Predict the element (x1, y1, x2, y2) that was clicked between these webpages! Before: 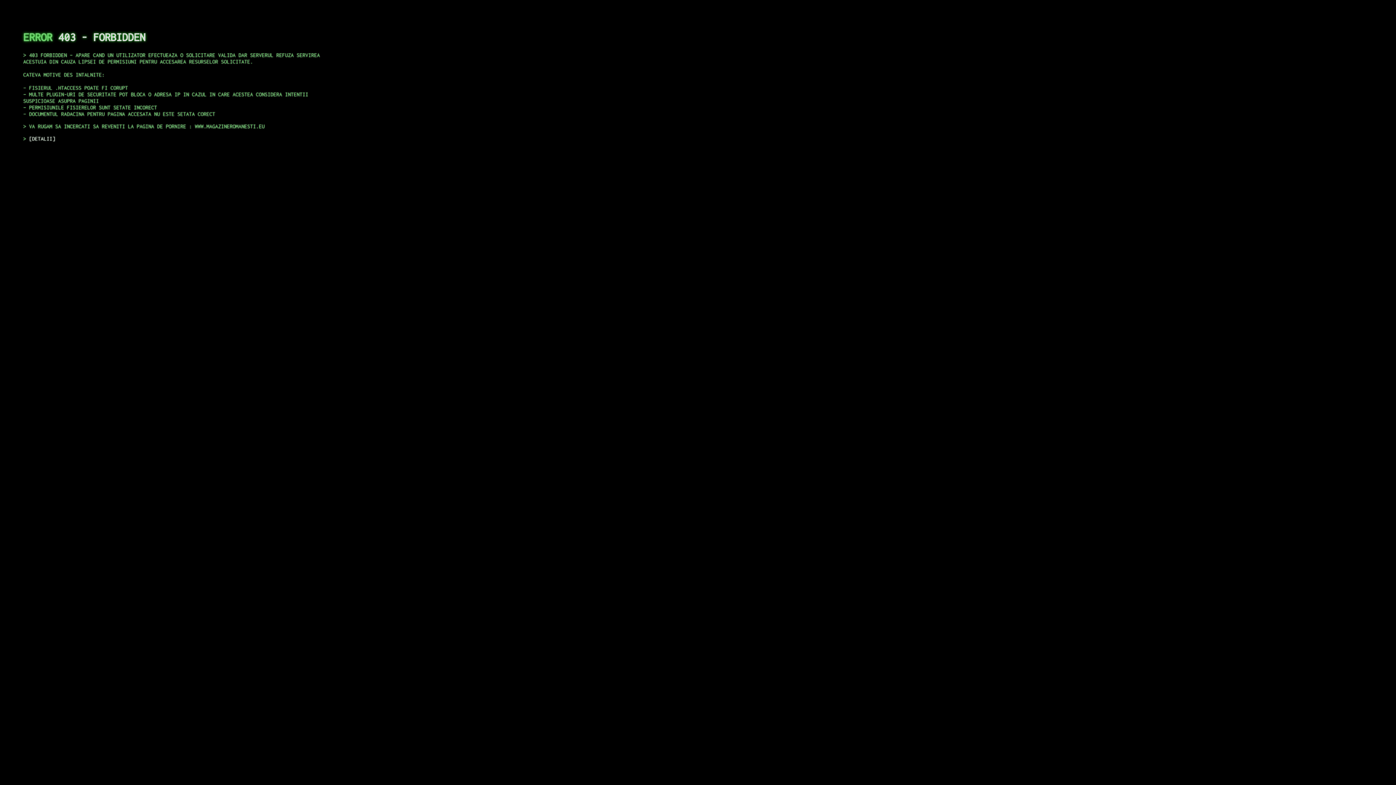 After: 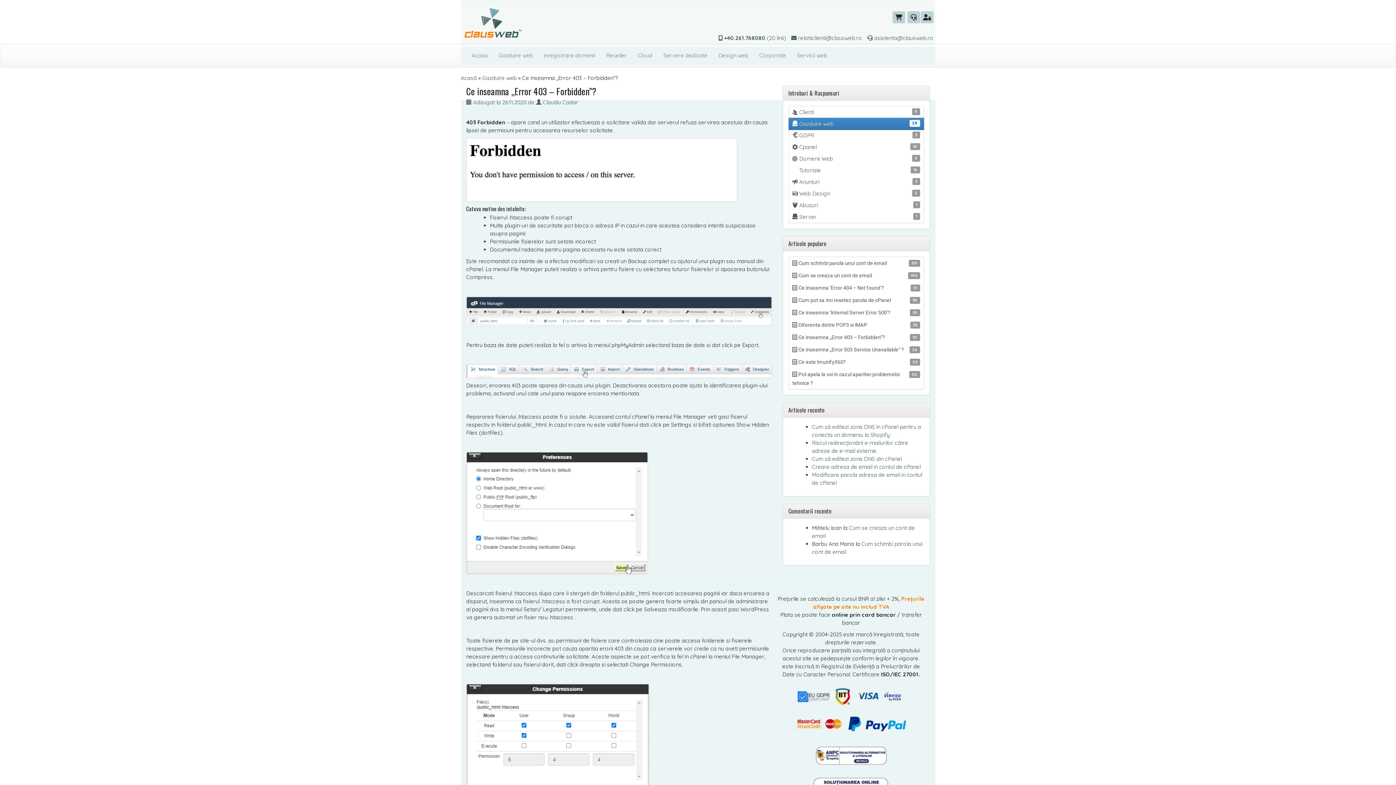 Action: bbox: (29, 135, 55, 141) label: DETALII